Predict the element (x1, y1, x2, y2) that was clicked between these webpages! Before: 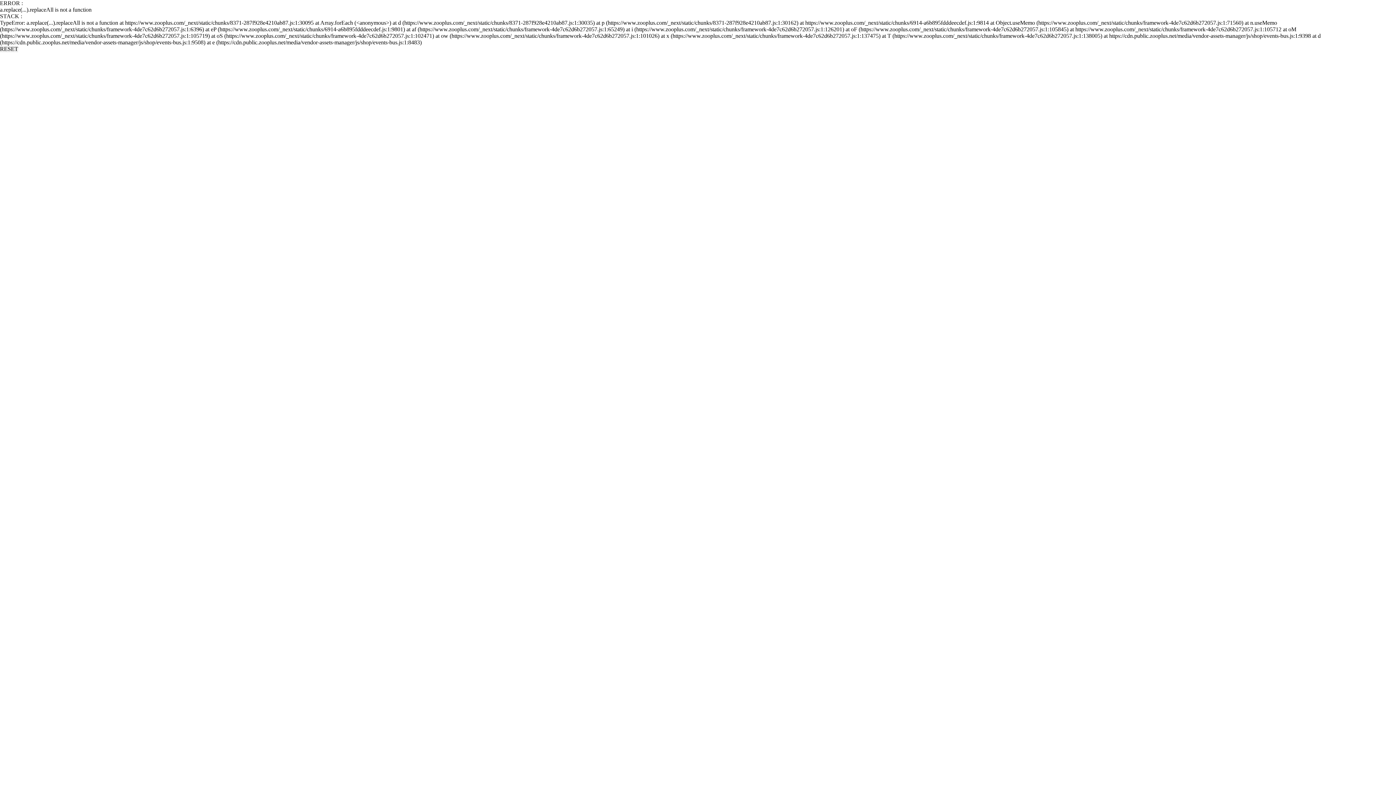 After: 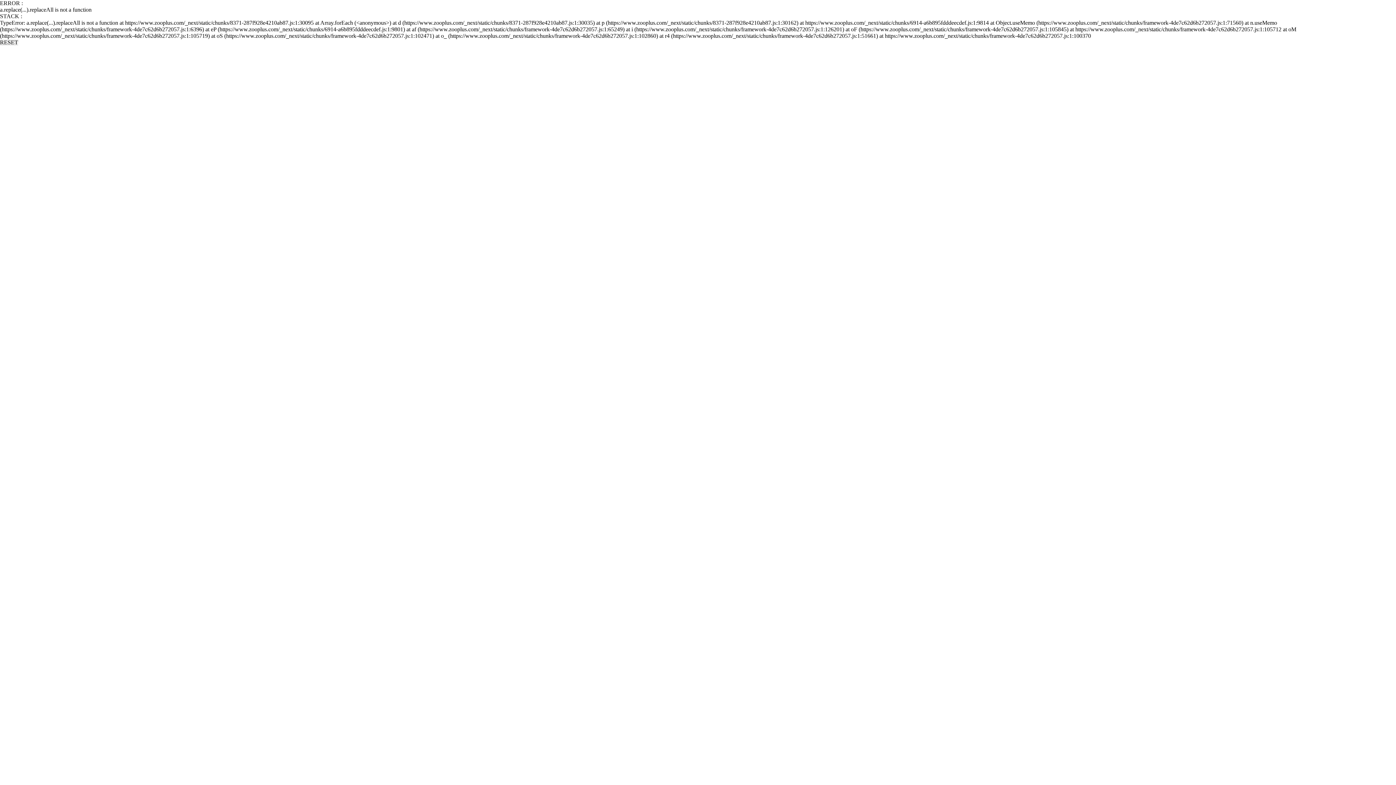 Action: bbox: (0, 45, 18, 52) label: RESET